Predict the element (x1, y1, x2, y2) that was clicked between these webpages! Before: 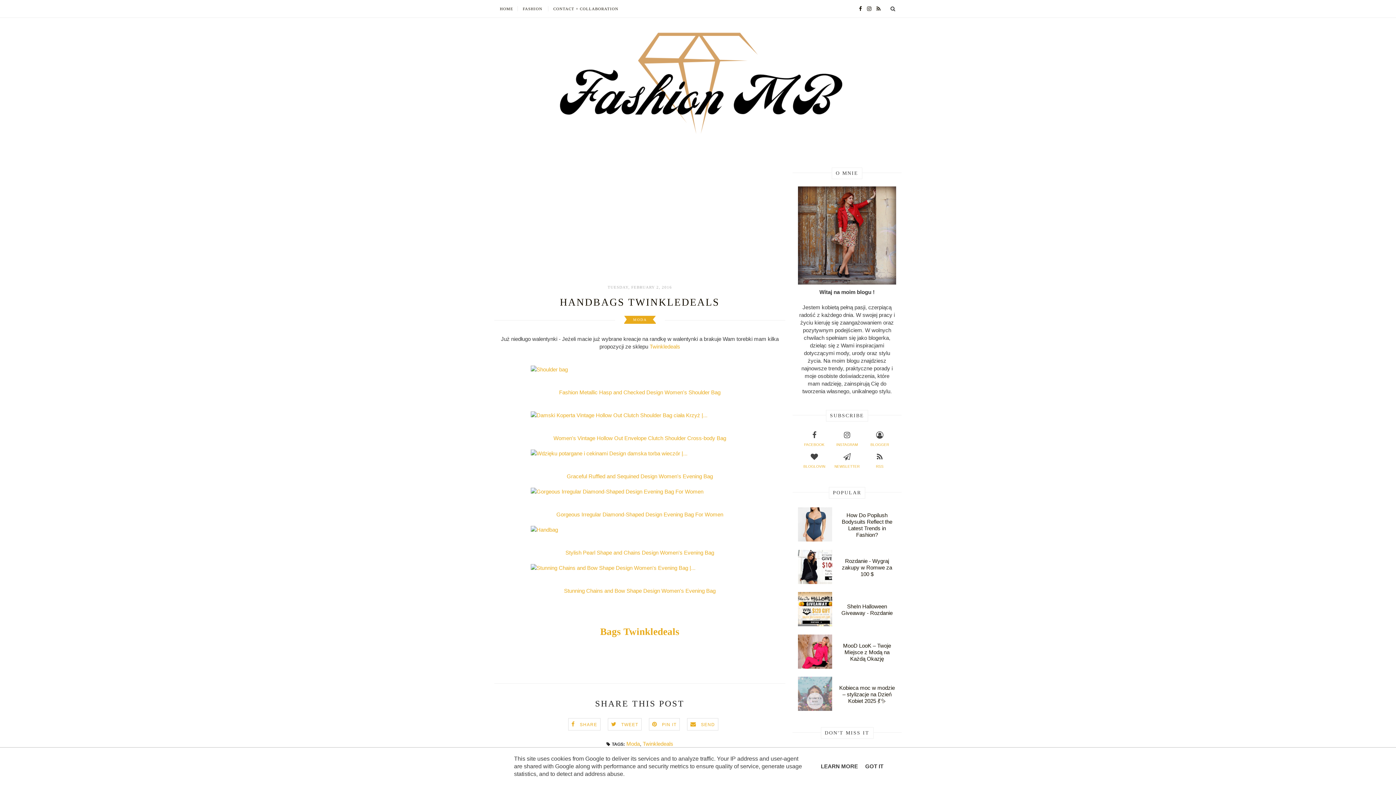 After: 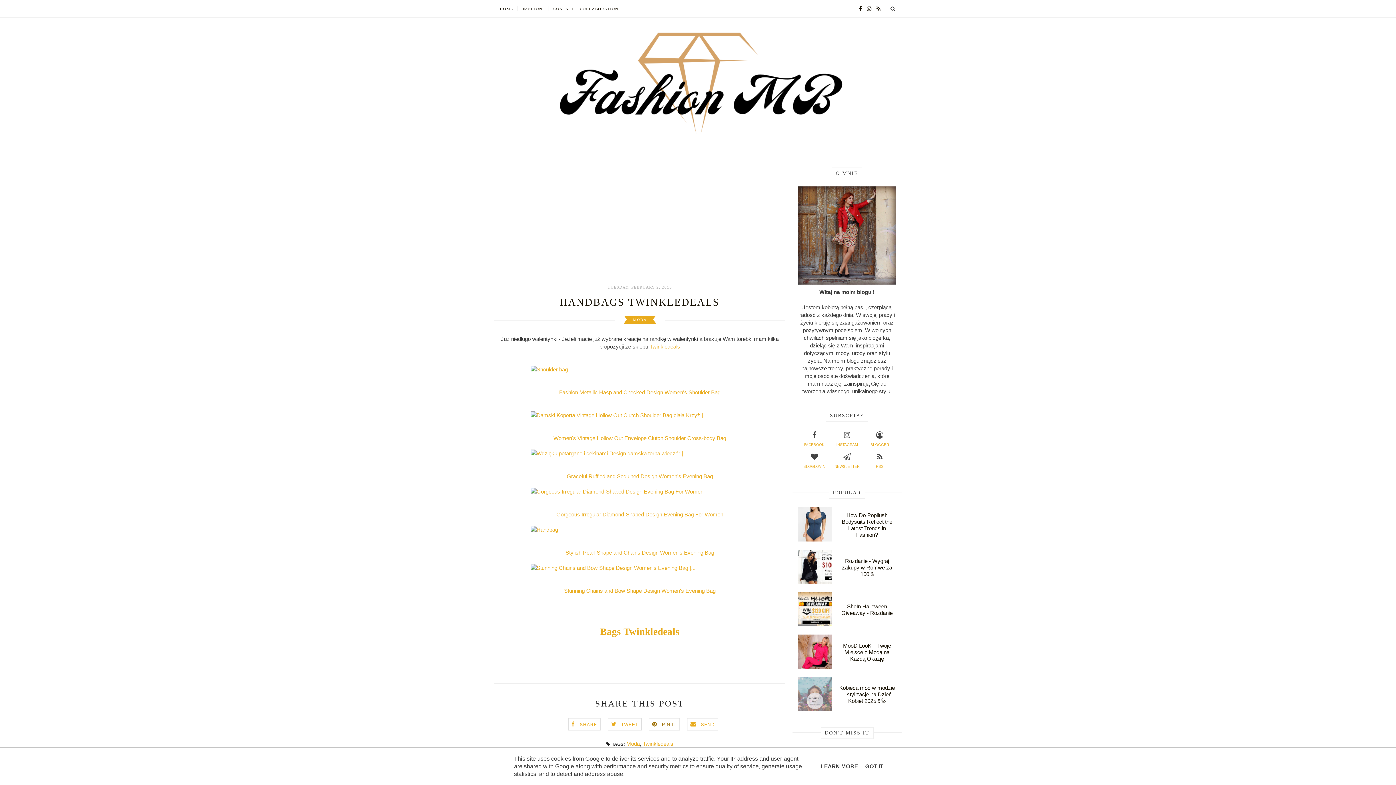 Action: label:  PIN IT bbox: (652, 721, 676, 727)